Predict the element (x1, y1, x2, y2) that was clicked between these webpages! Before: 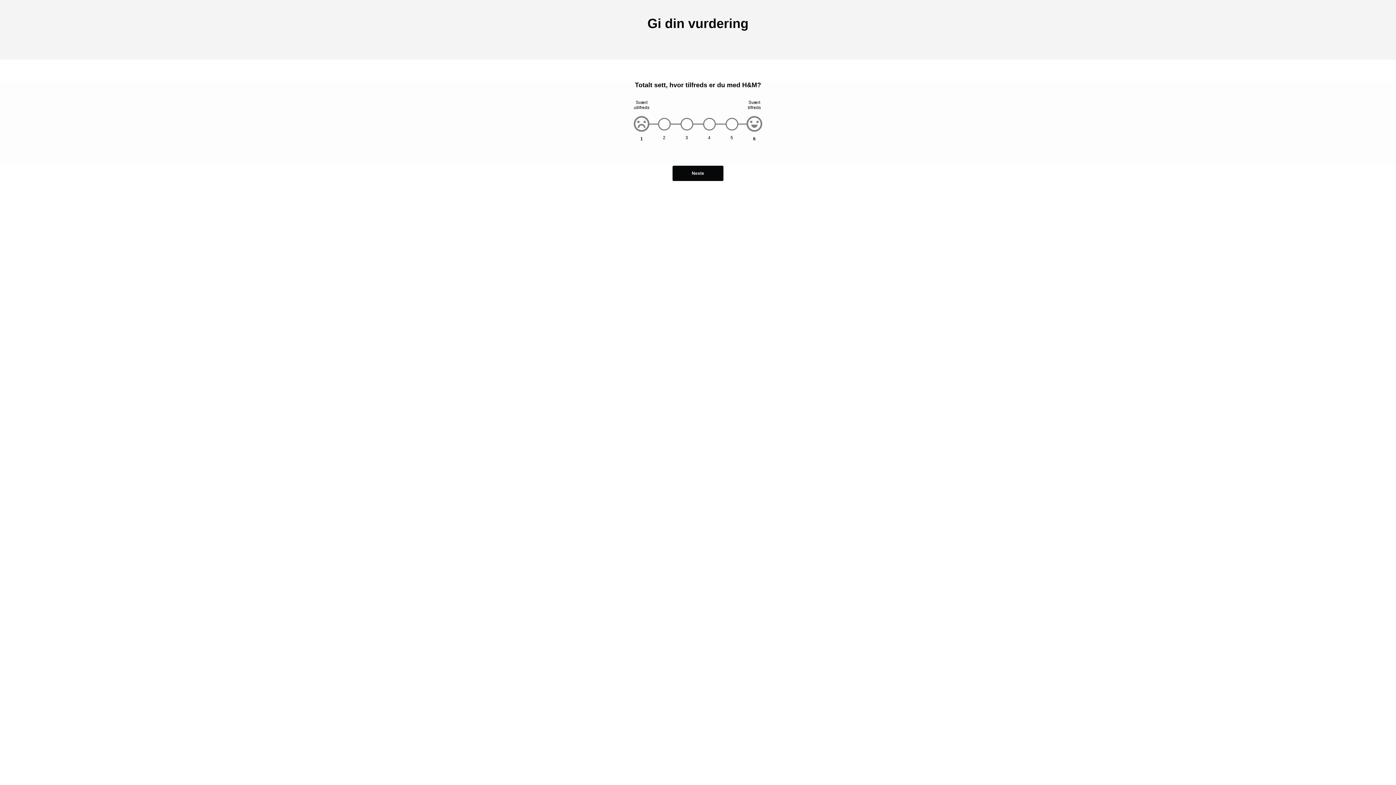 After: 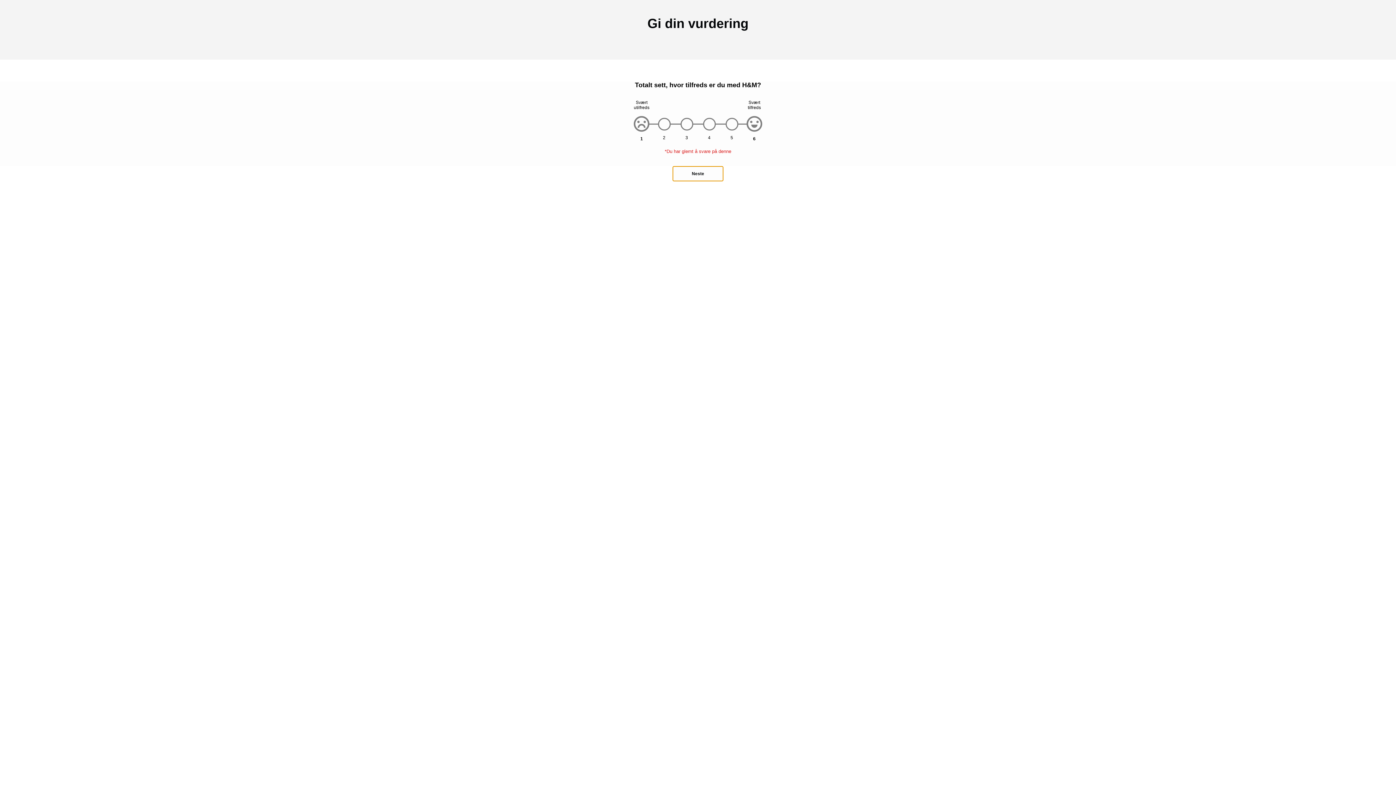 Action: bbox: (672, 165, 723, 181) label: Neste